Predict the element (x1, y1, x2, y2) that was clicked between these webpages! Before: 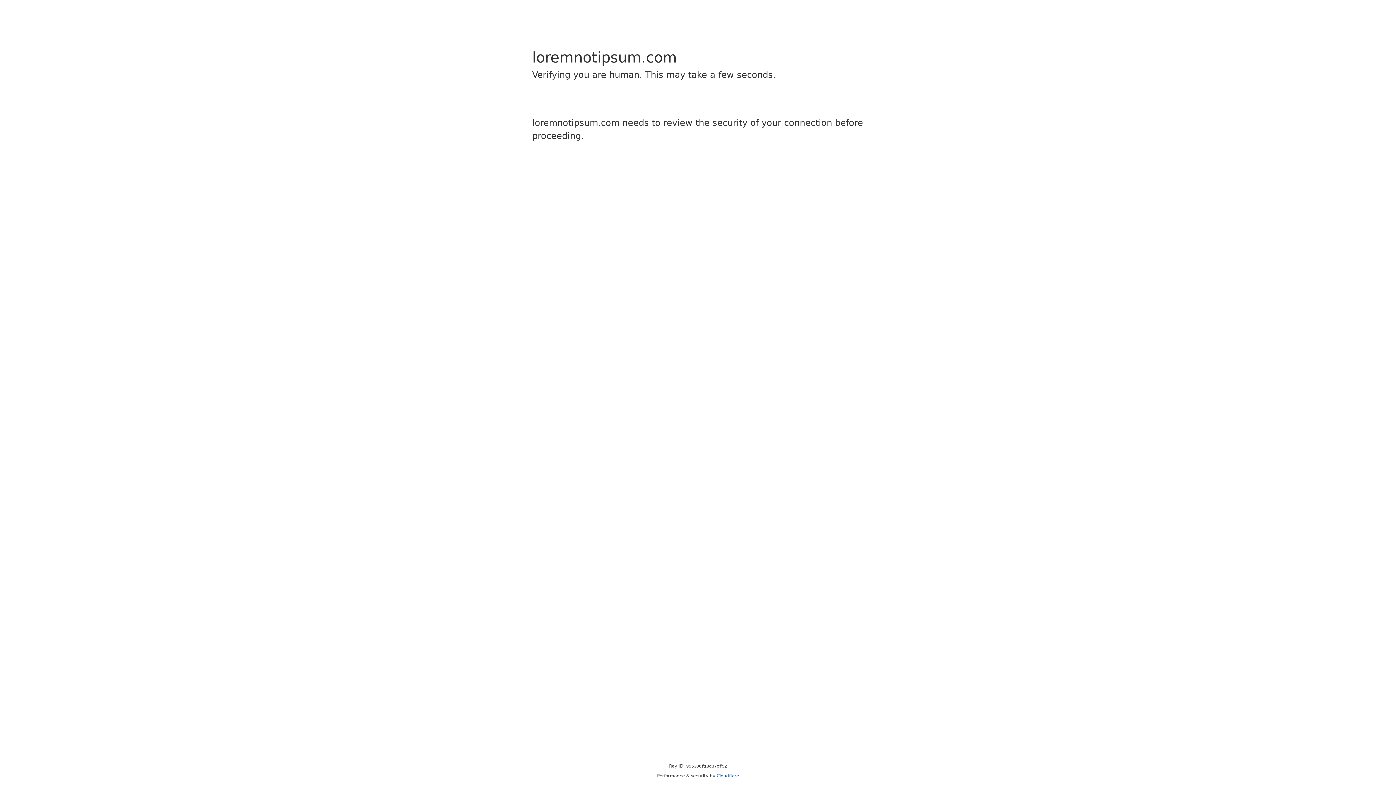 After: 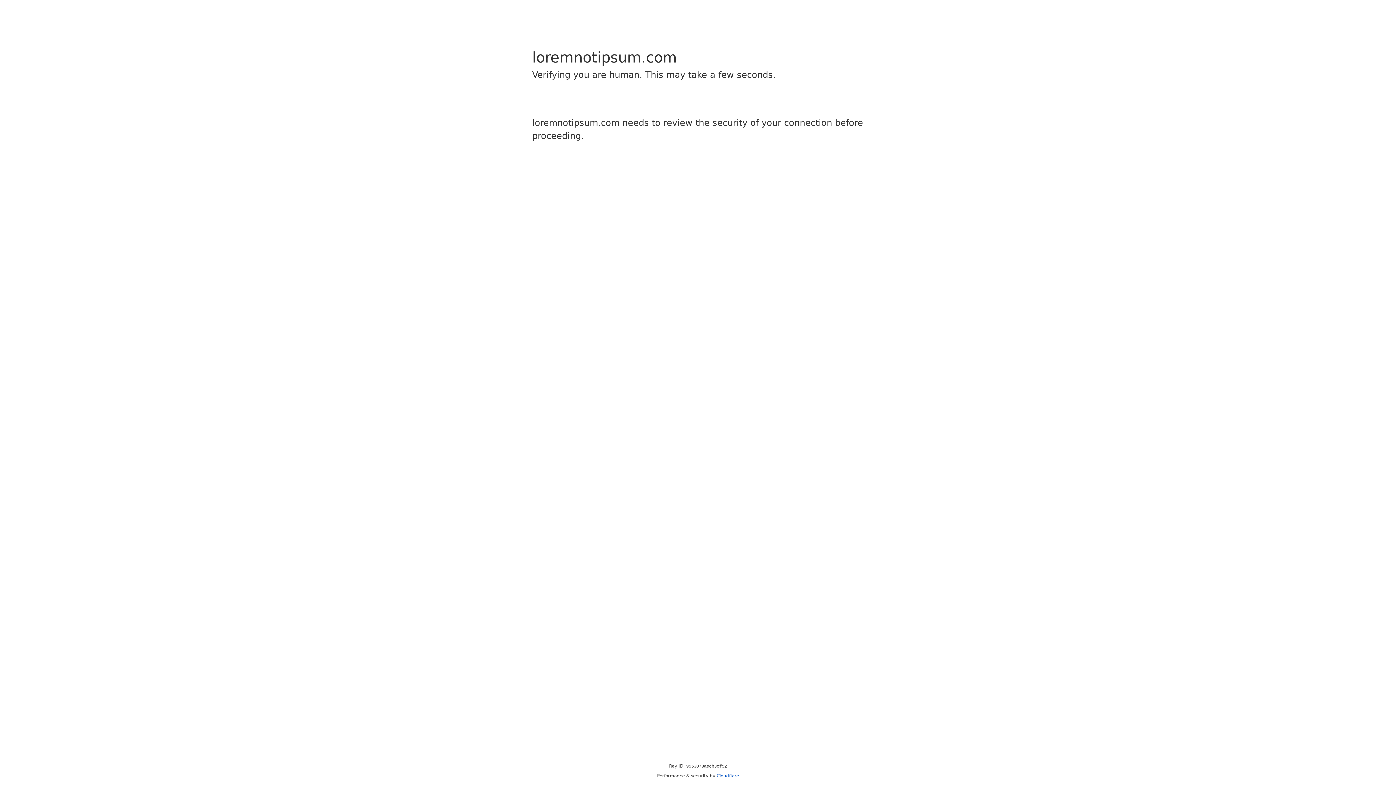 Action: bbox: (716, 773, 739, 778) label: Cloudflare